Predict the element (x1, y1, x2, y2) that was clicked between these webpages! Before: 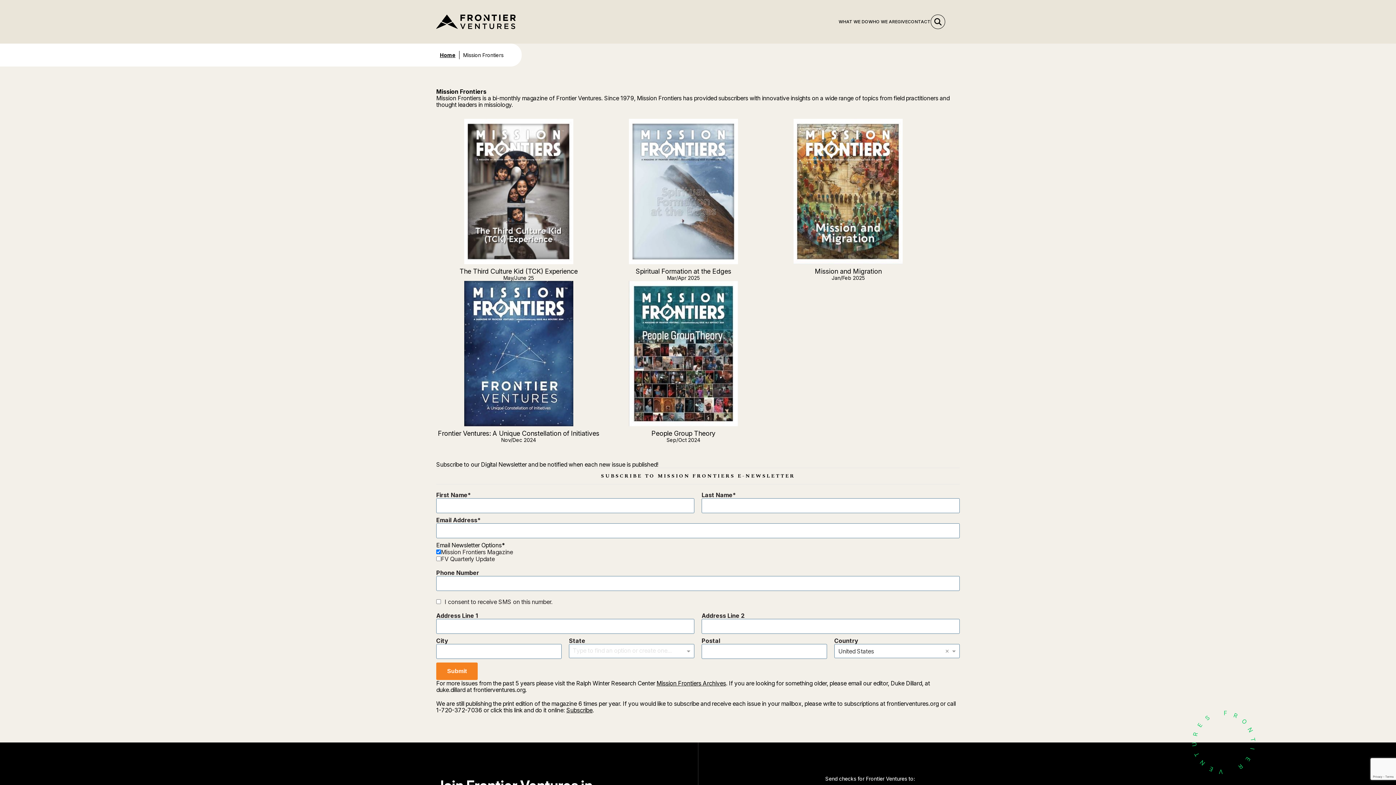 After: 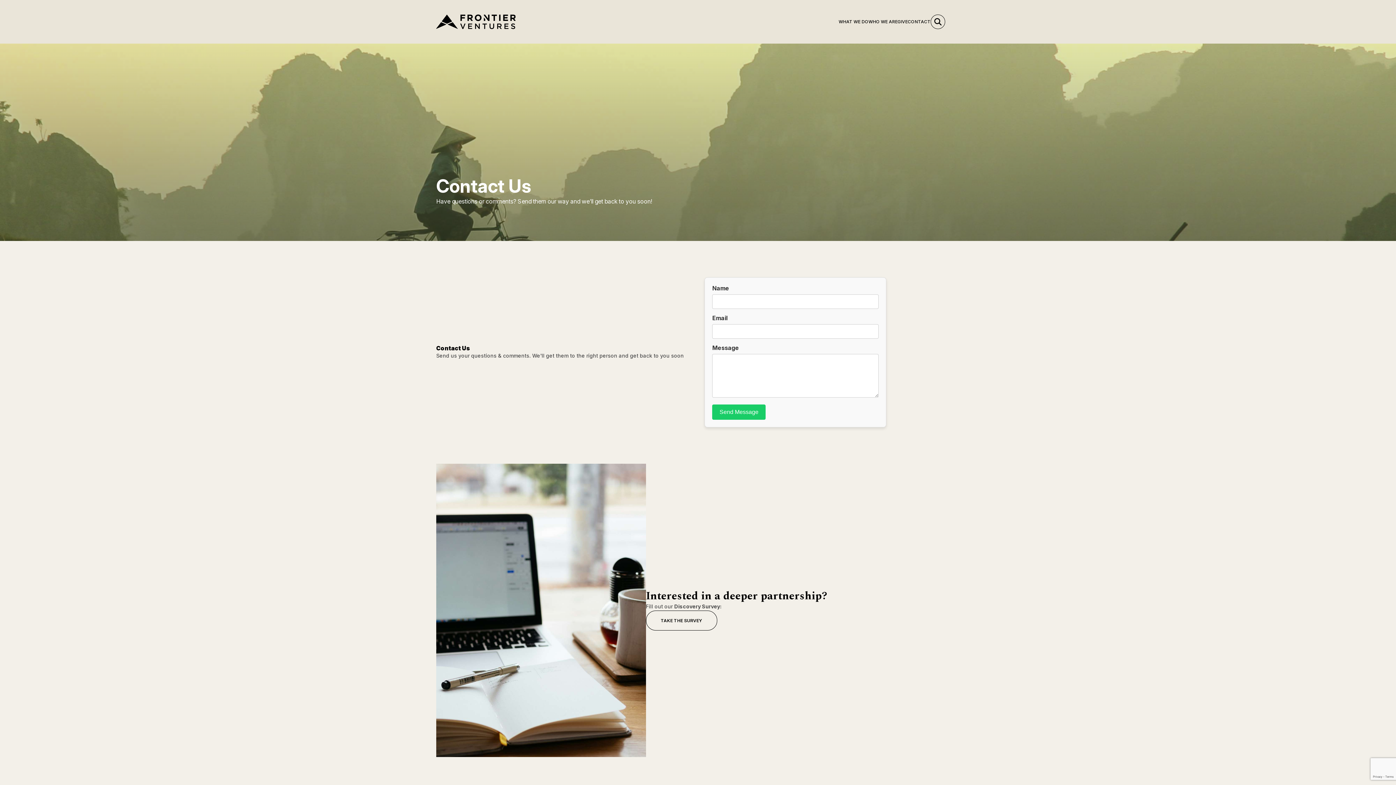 Action: label: CONTACT bbox: (908, 16, 930, 27)